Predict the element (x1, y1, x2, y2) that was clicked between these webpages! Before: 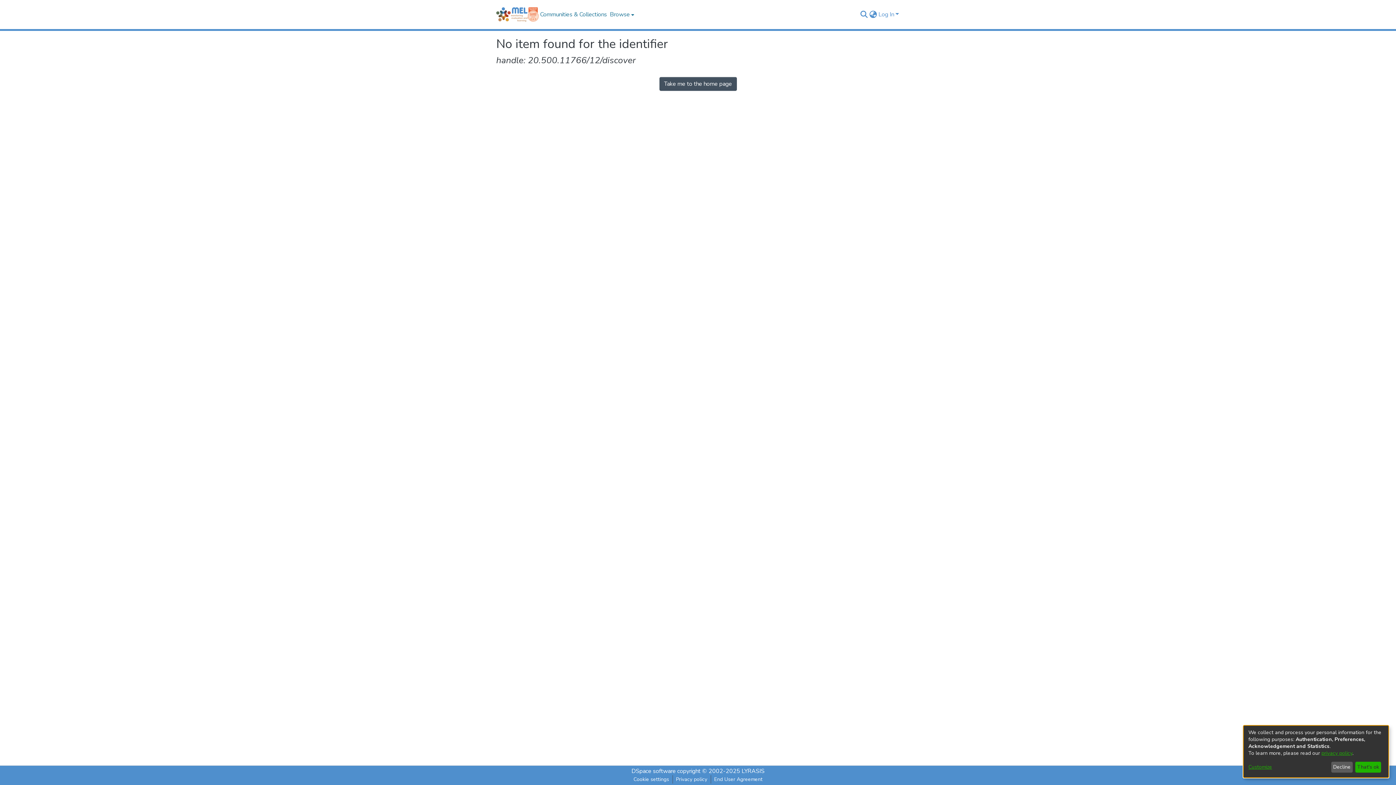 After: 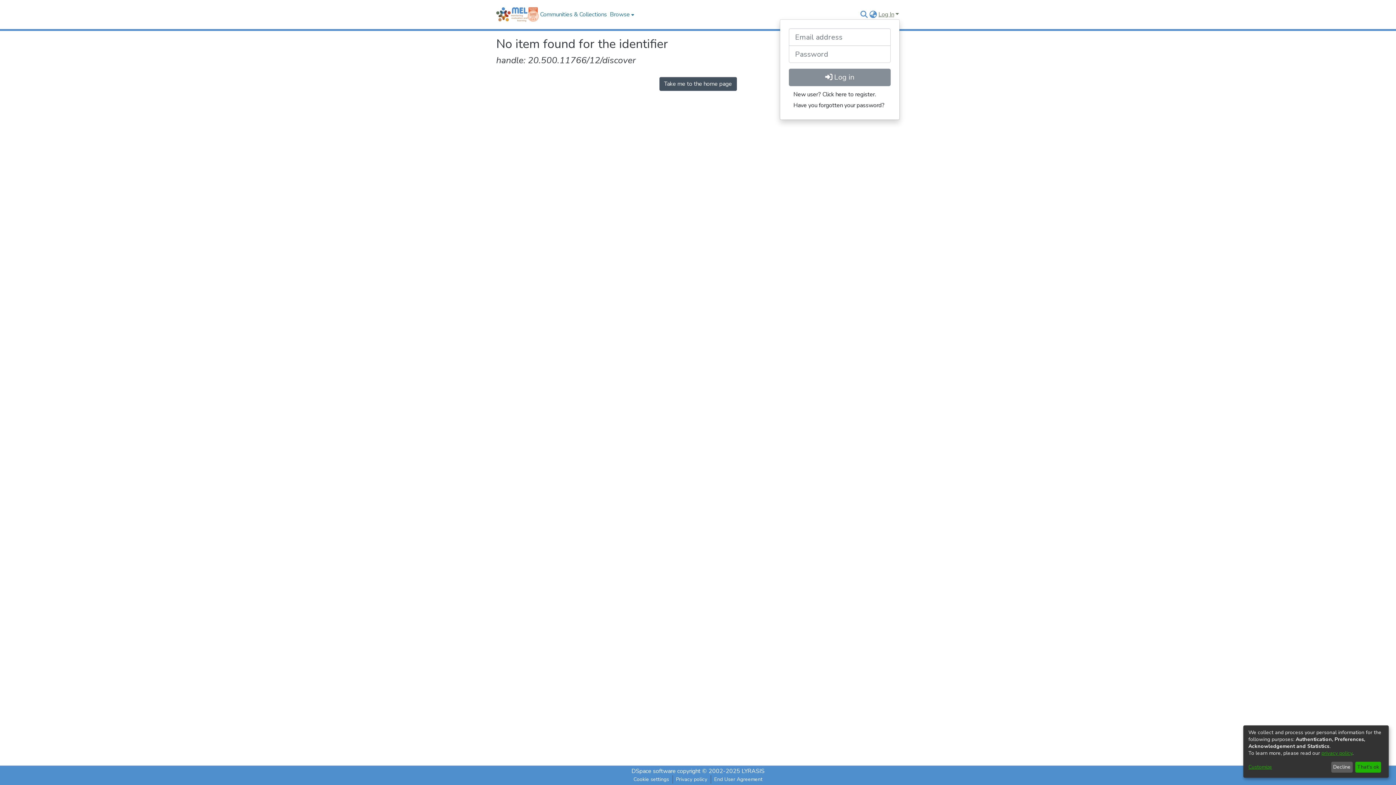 Action: bbox: (877, 10, 900, 18) label: Log In